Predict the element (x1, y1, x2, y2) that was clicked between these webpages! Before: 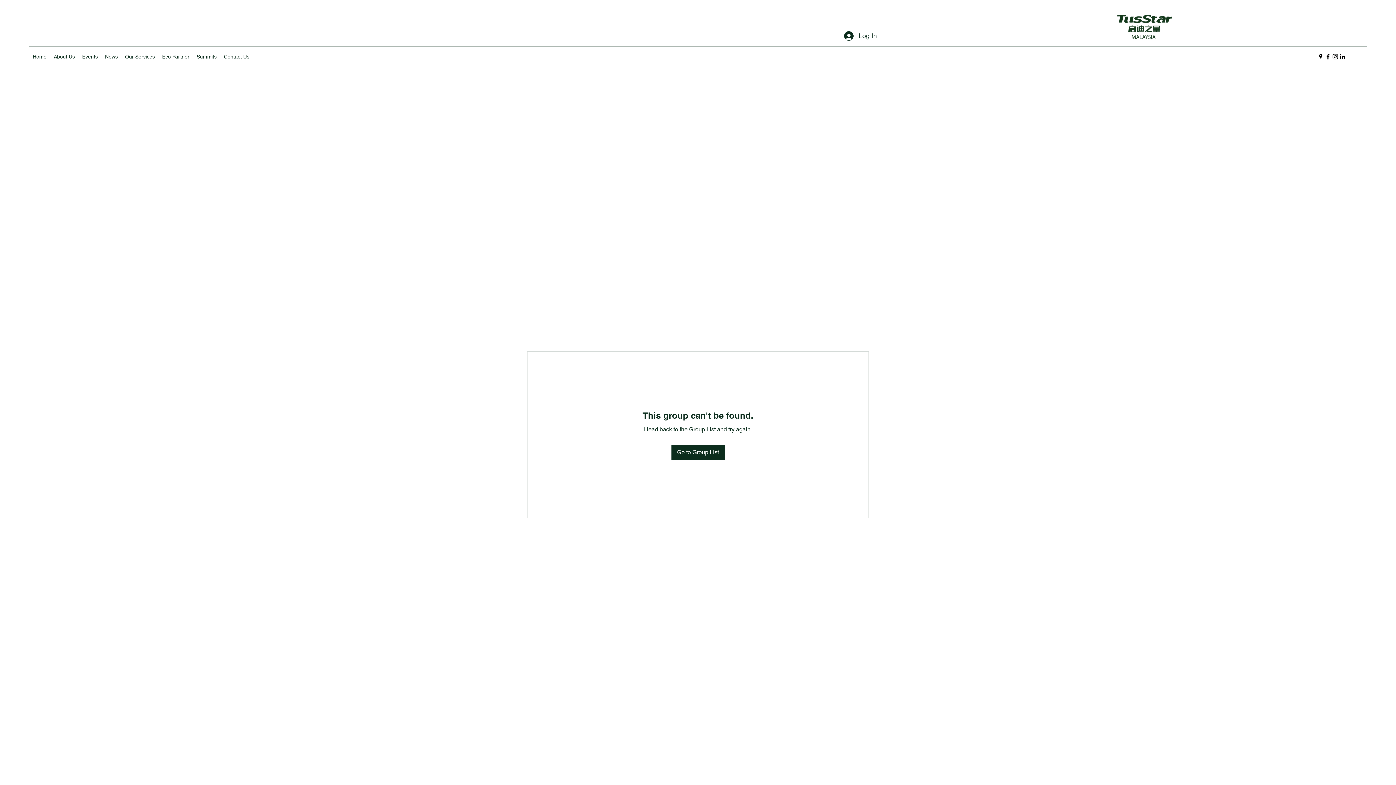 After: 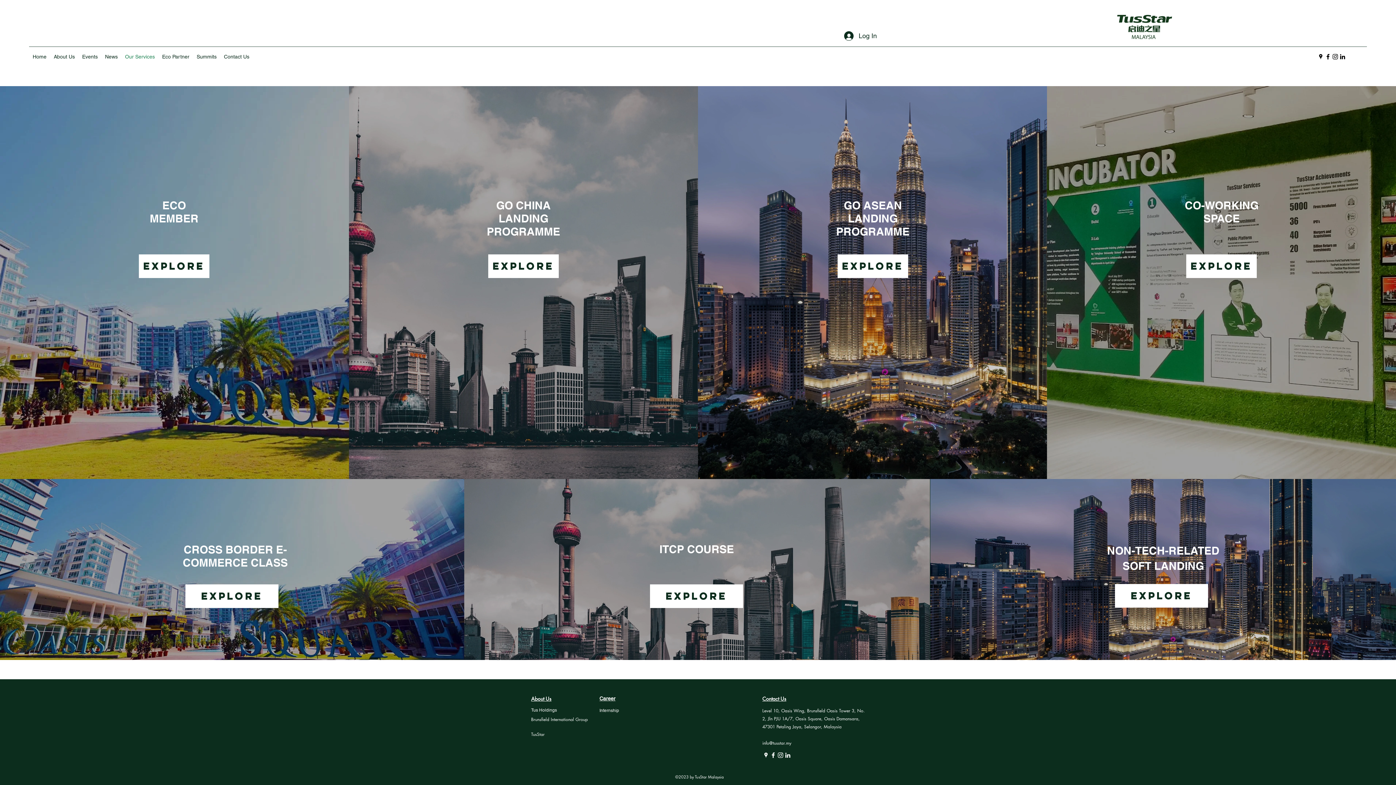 Action: bbox: (121, 50, 158, 62) label: Our Services